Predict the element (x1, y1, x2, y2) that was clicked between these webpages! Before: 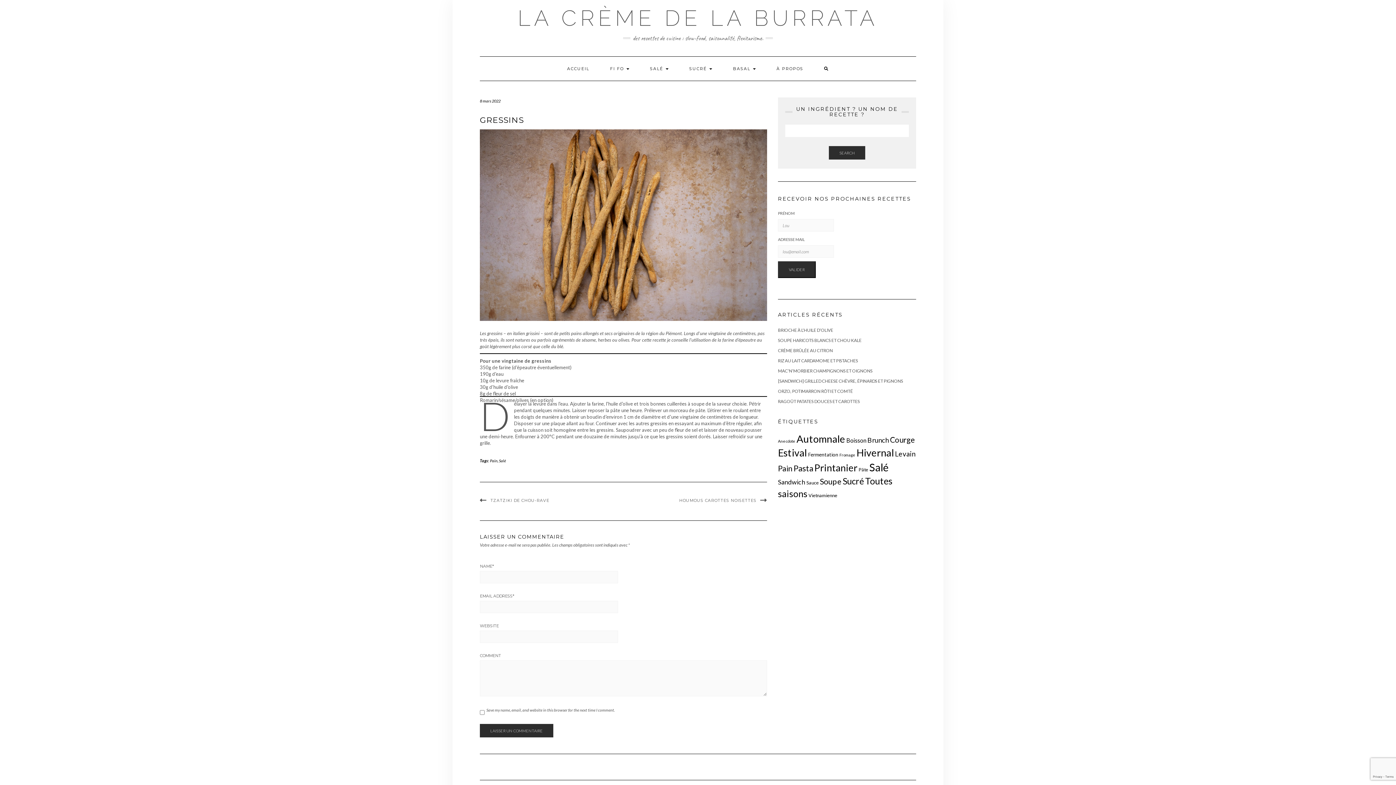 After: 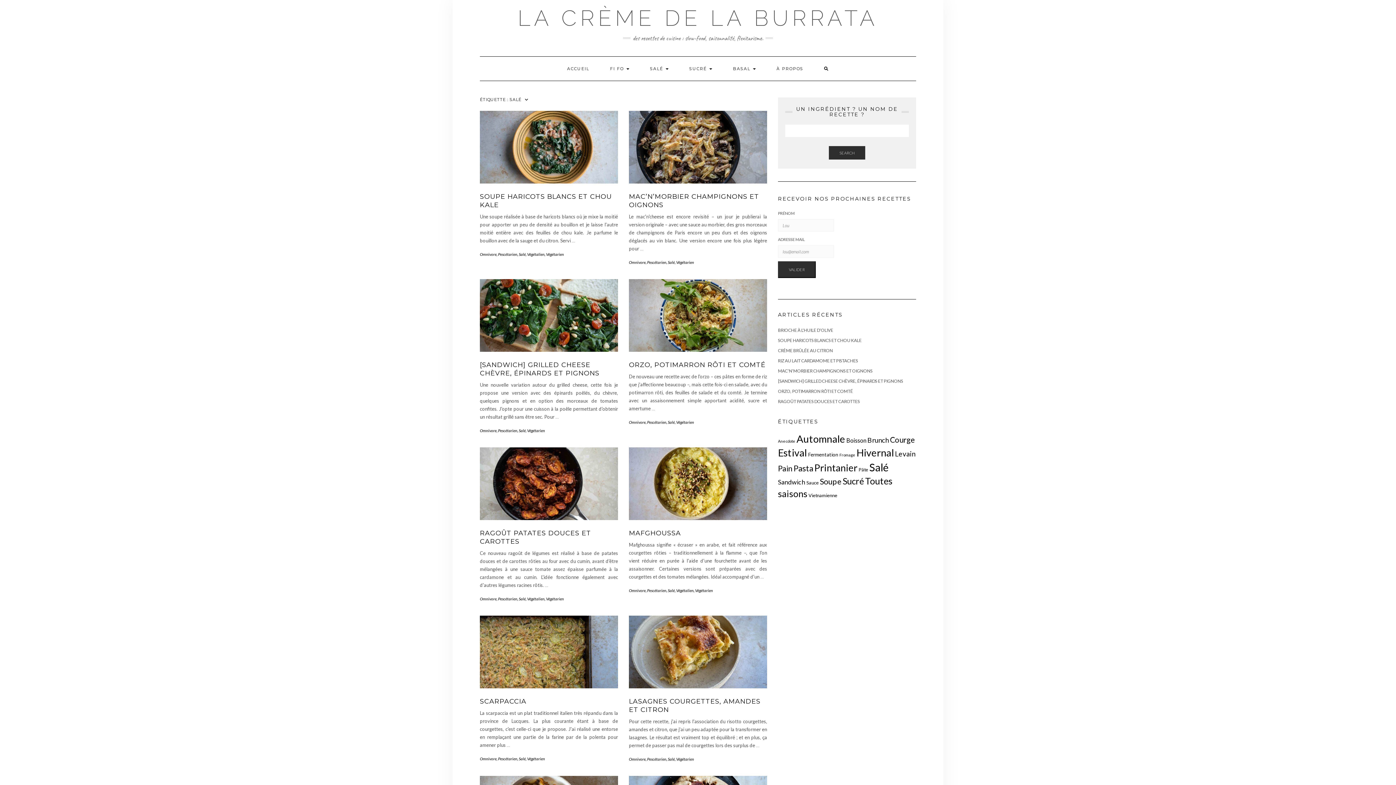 Action: label: Salé (619 éléments) bbox: (869, 461, 888, 473)